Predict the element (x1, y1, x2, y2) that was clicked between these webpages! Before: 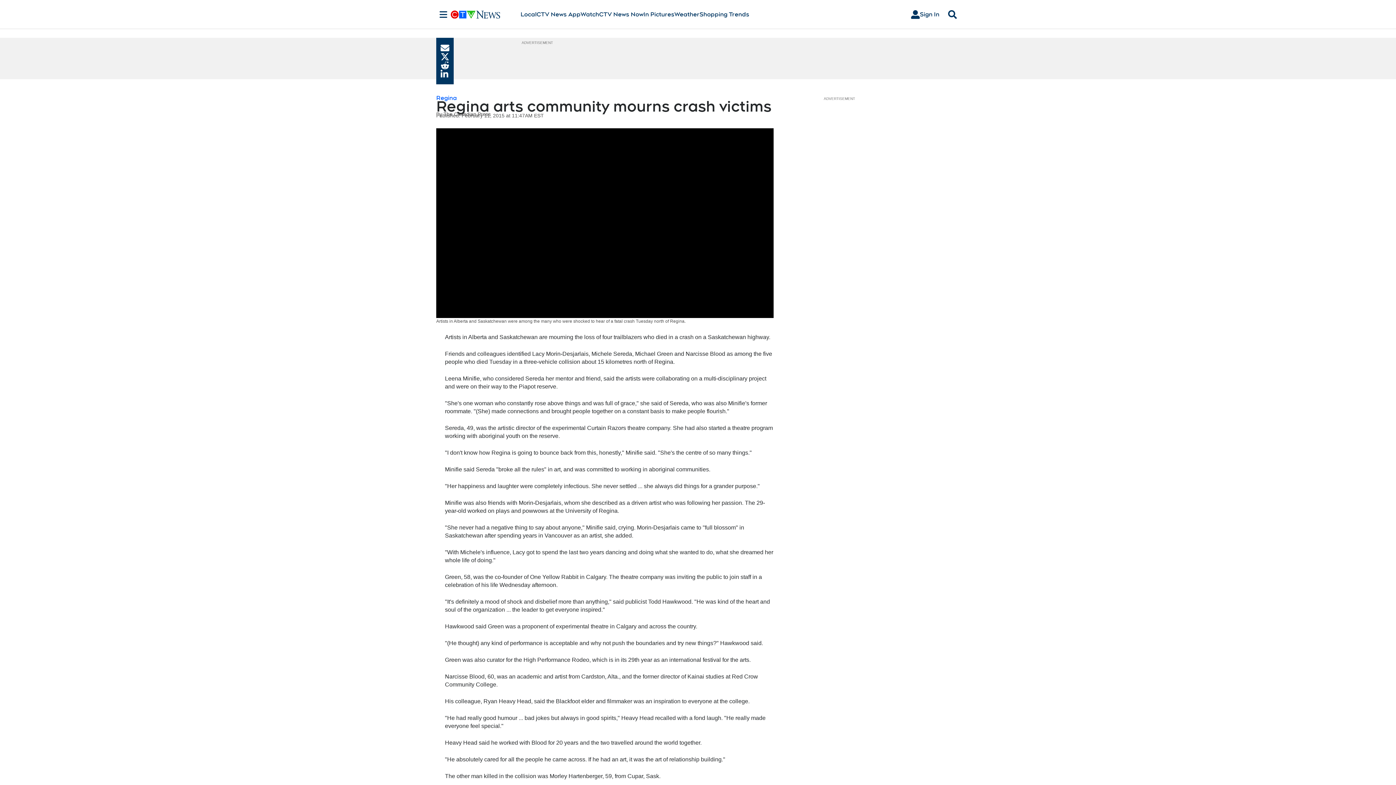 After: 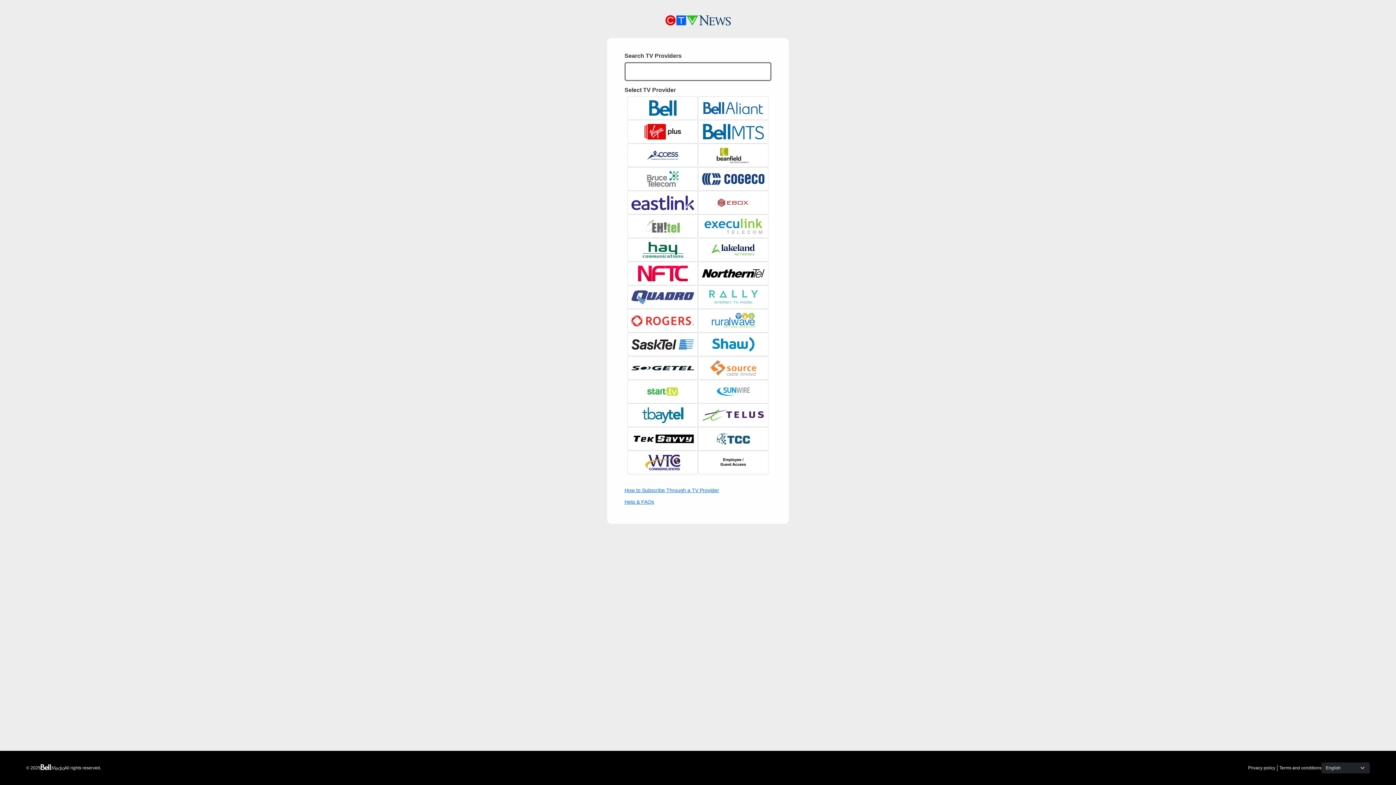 Action: bbox: (905, 7, 945, 21) label: Sign In